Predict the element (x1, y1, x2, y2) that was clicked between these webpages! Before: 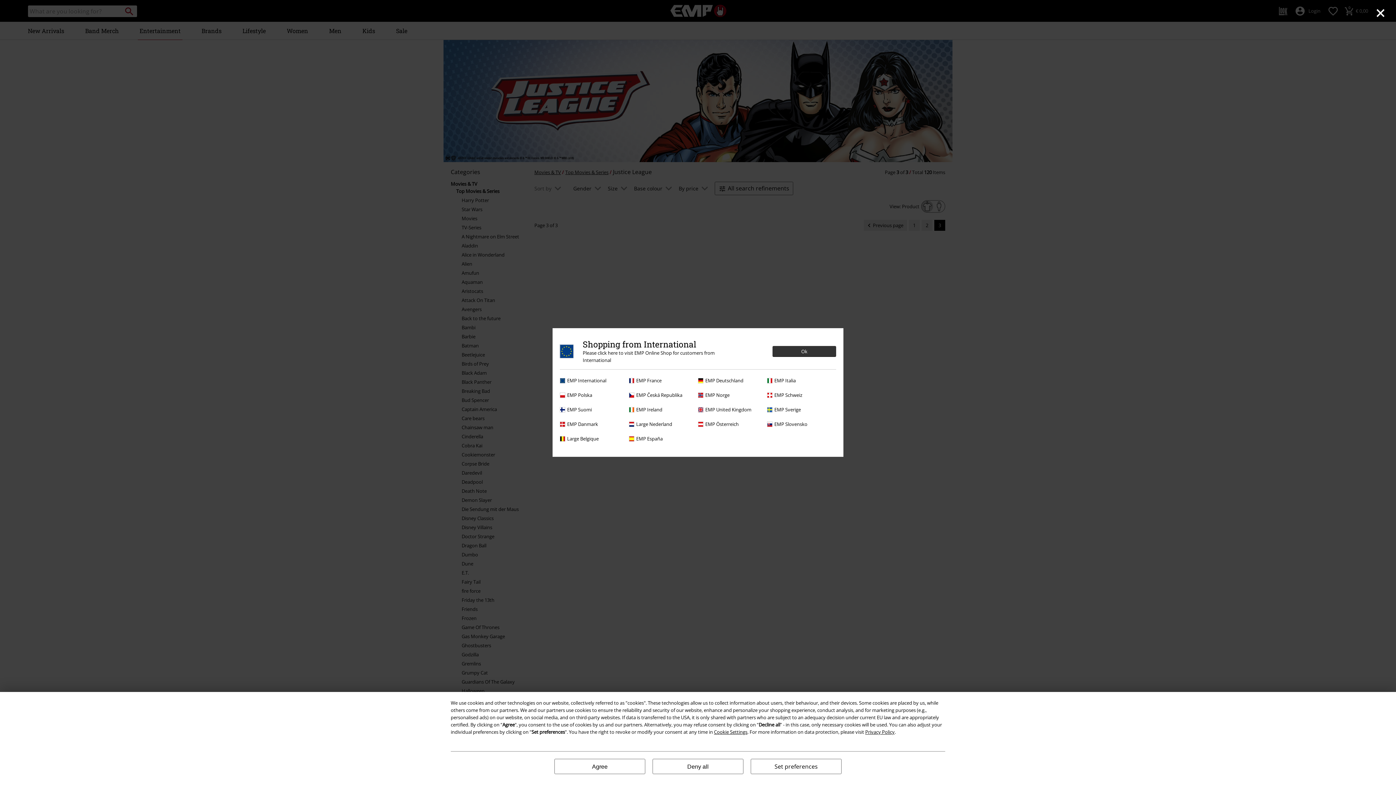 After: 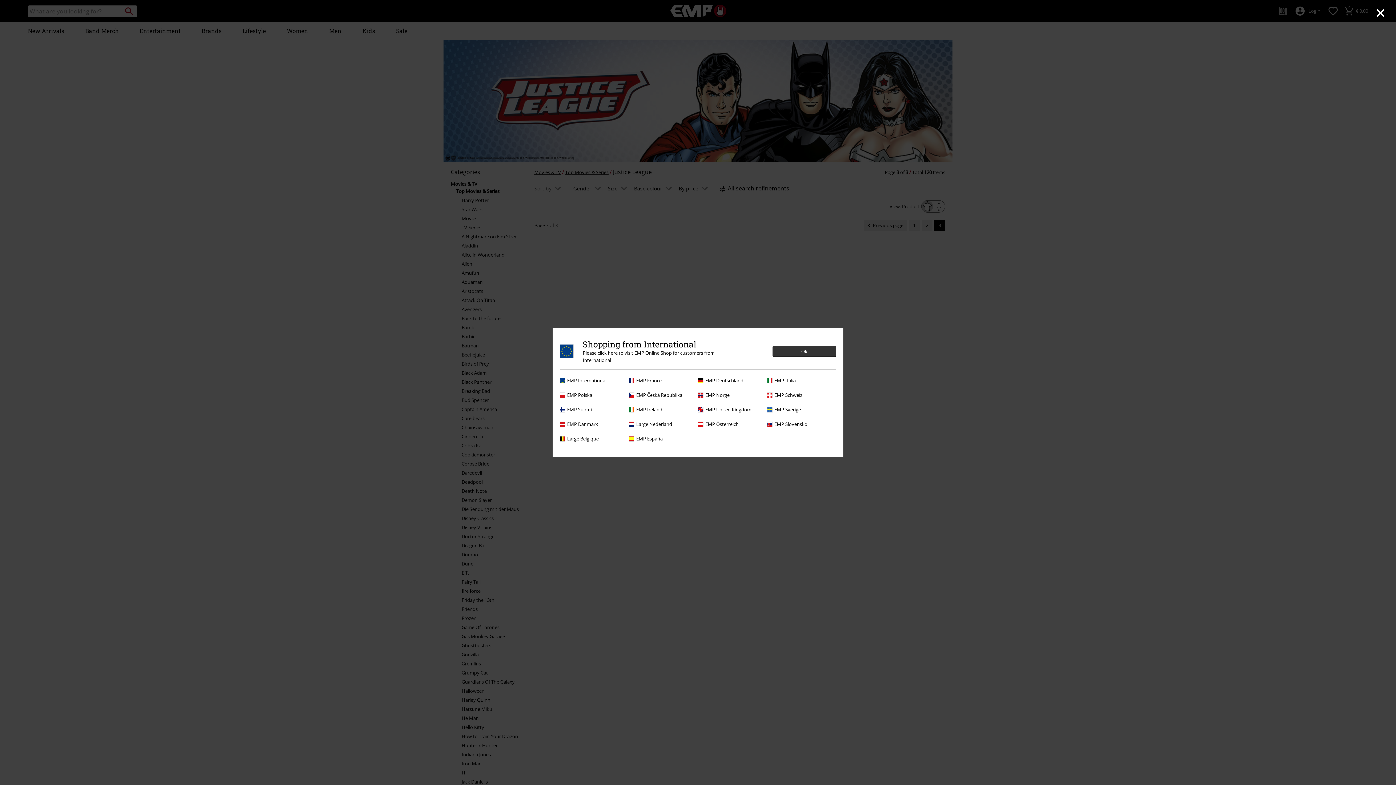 Action: label: Agree bbox: (554, 759, 645, 774)